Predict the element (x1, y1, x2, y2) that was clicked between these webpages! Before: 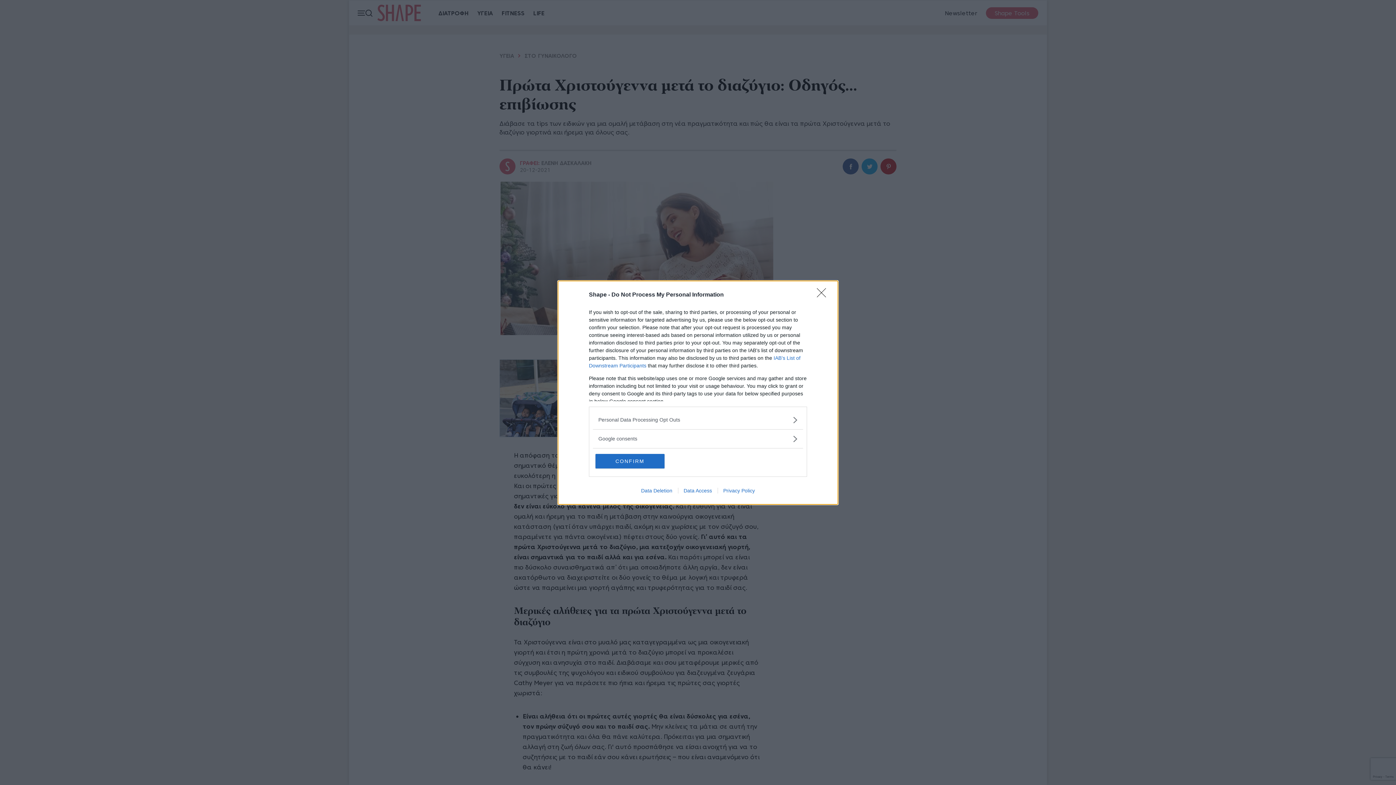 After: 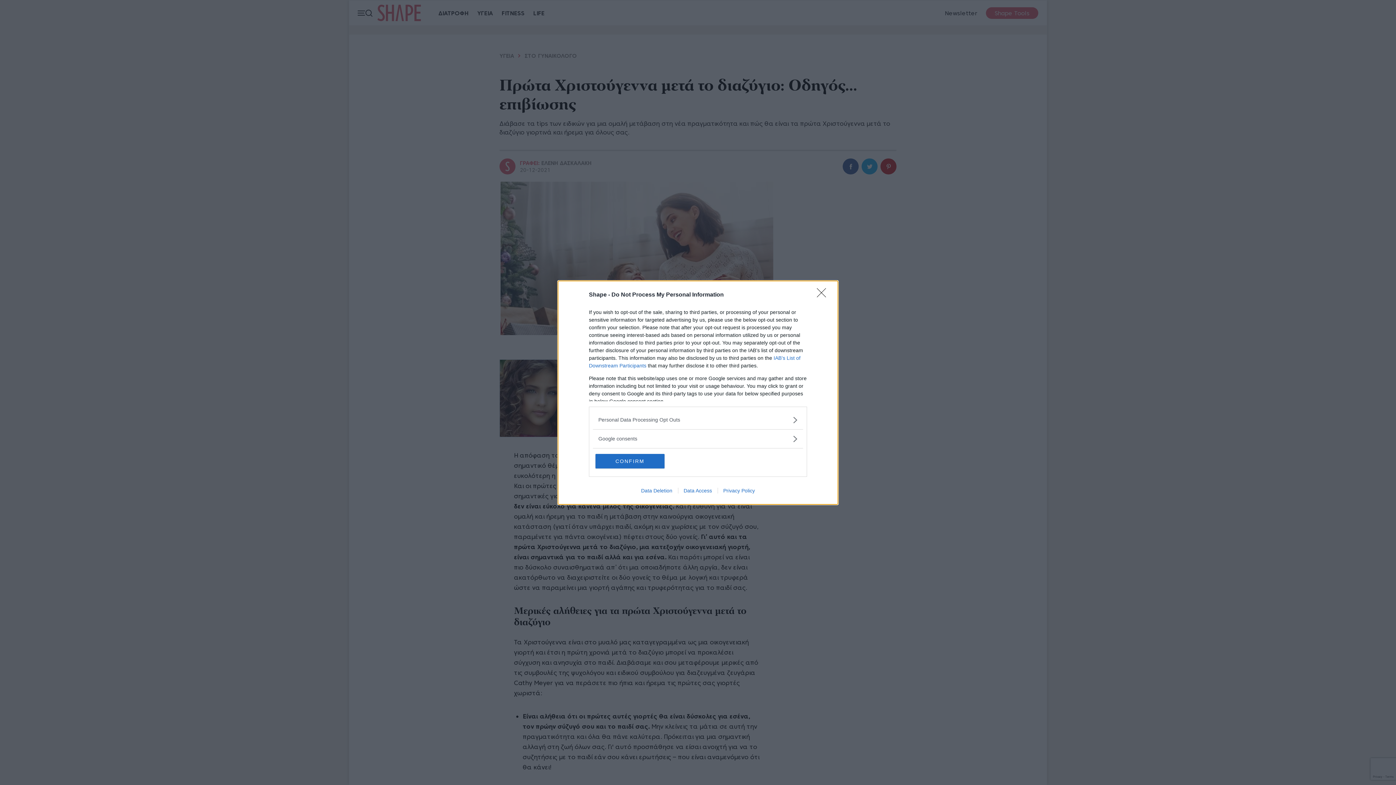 Action: bbox: (635, 487, 678, 493) label: Data Deletion